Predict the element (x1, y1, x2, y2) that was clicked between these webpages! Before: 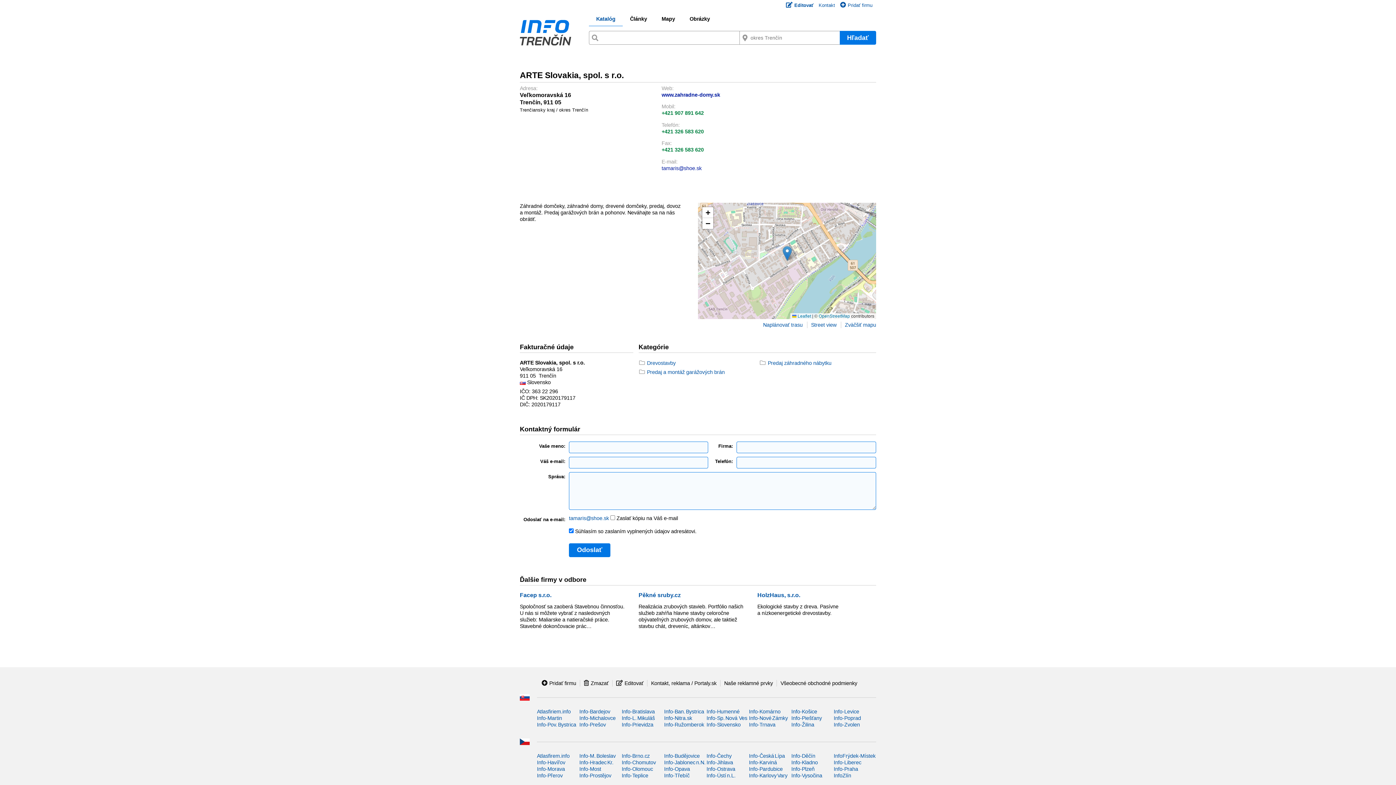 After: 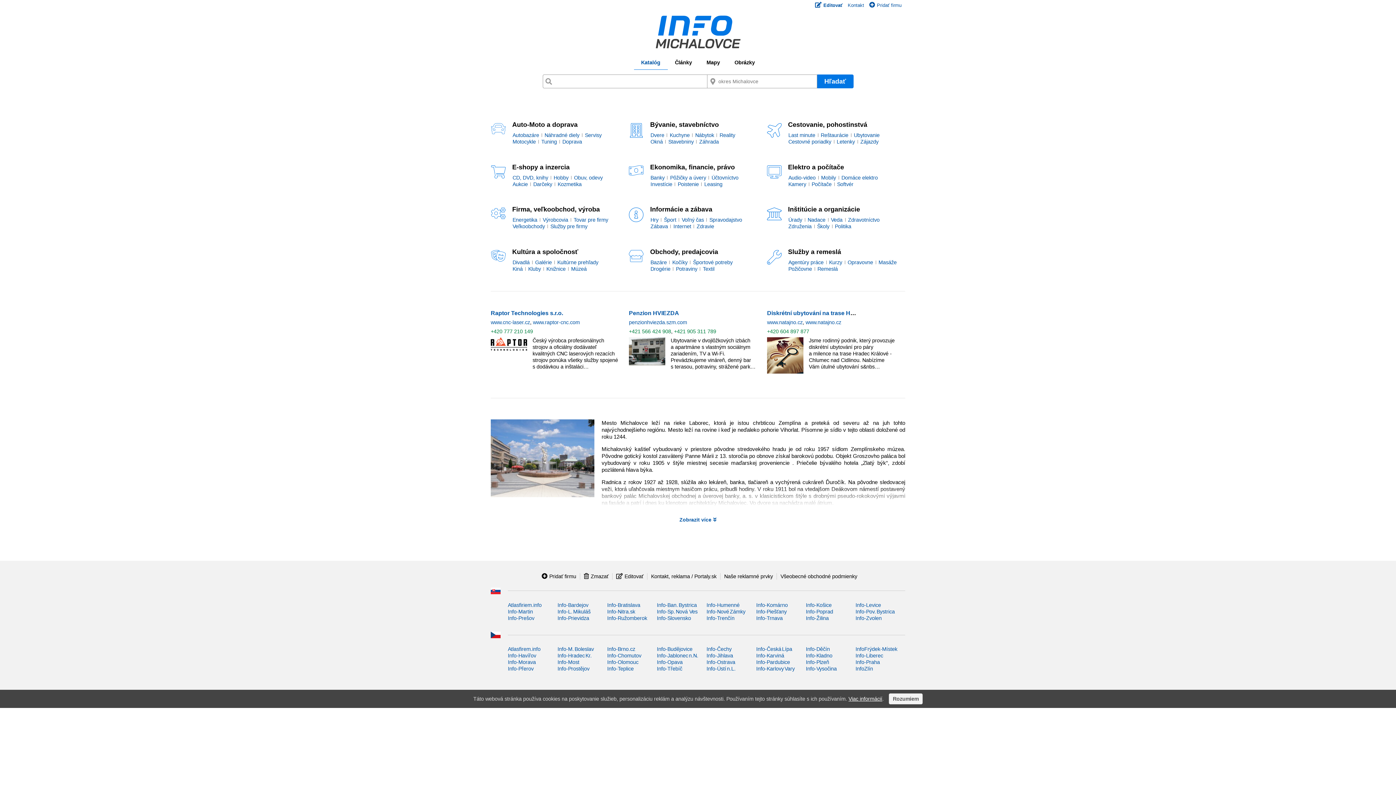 Action: bbox: (579, 715, 615, 721) label: Info-Michalovce